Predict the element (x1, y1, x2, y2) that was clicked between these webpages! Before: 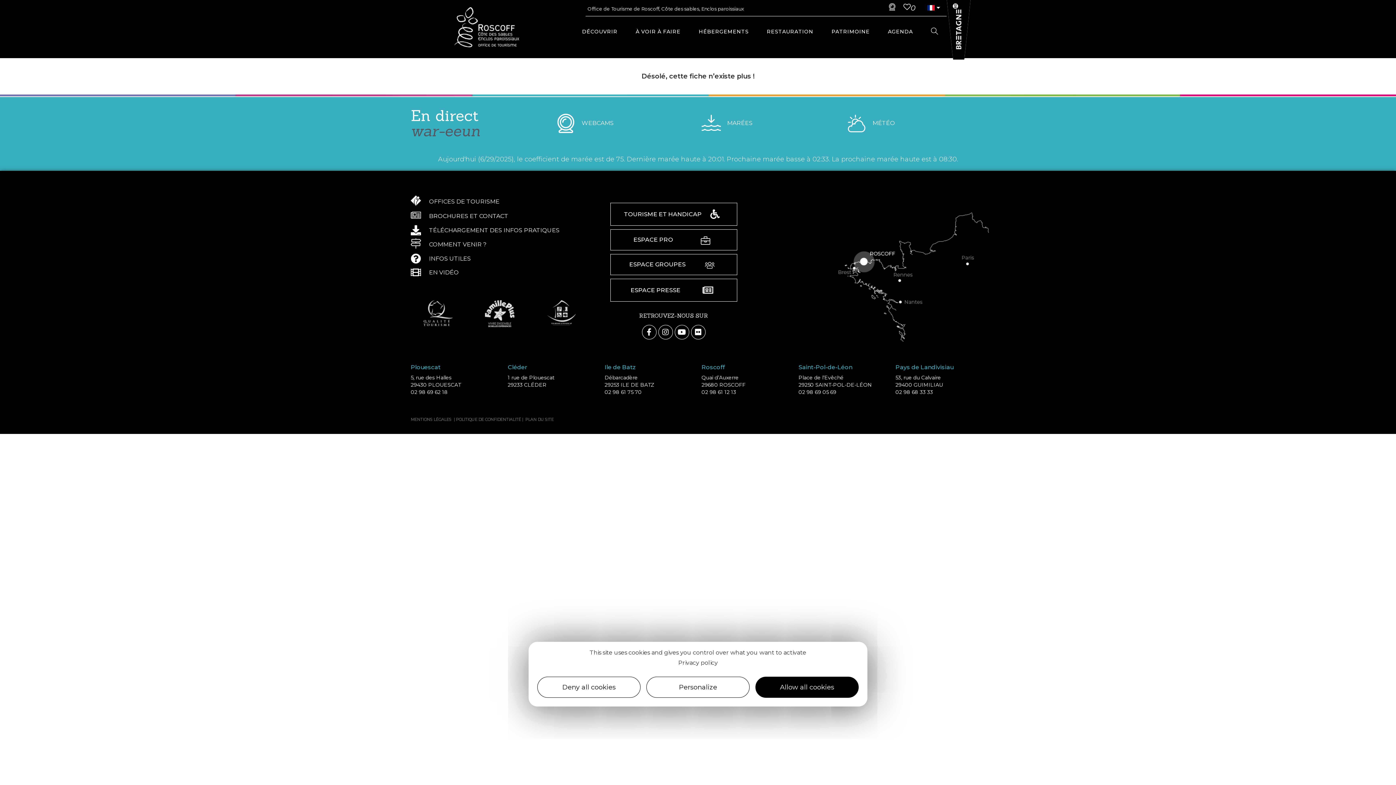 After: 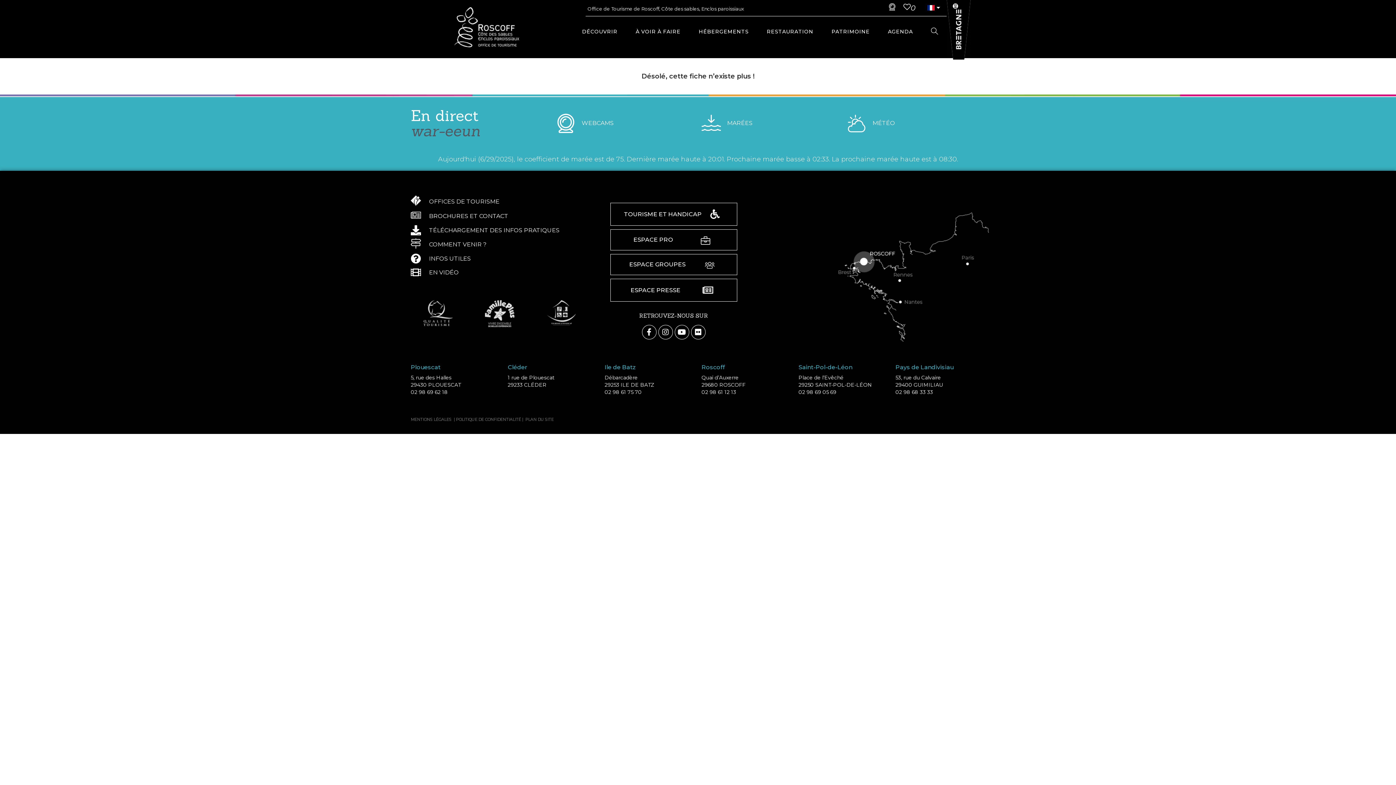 Action: bbox: (537, 677, 640, 698) label: Deny all cookies